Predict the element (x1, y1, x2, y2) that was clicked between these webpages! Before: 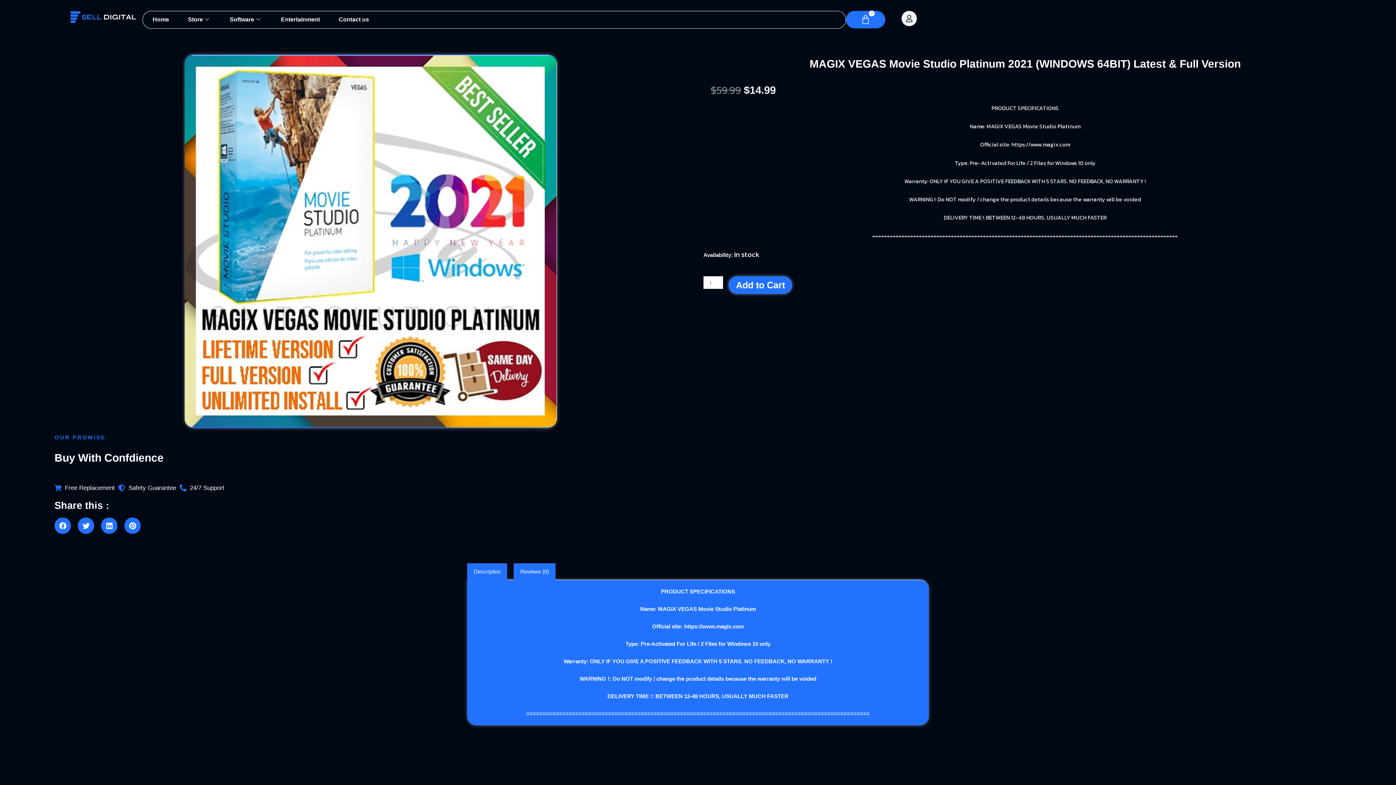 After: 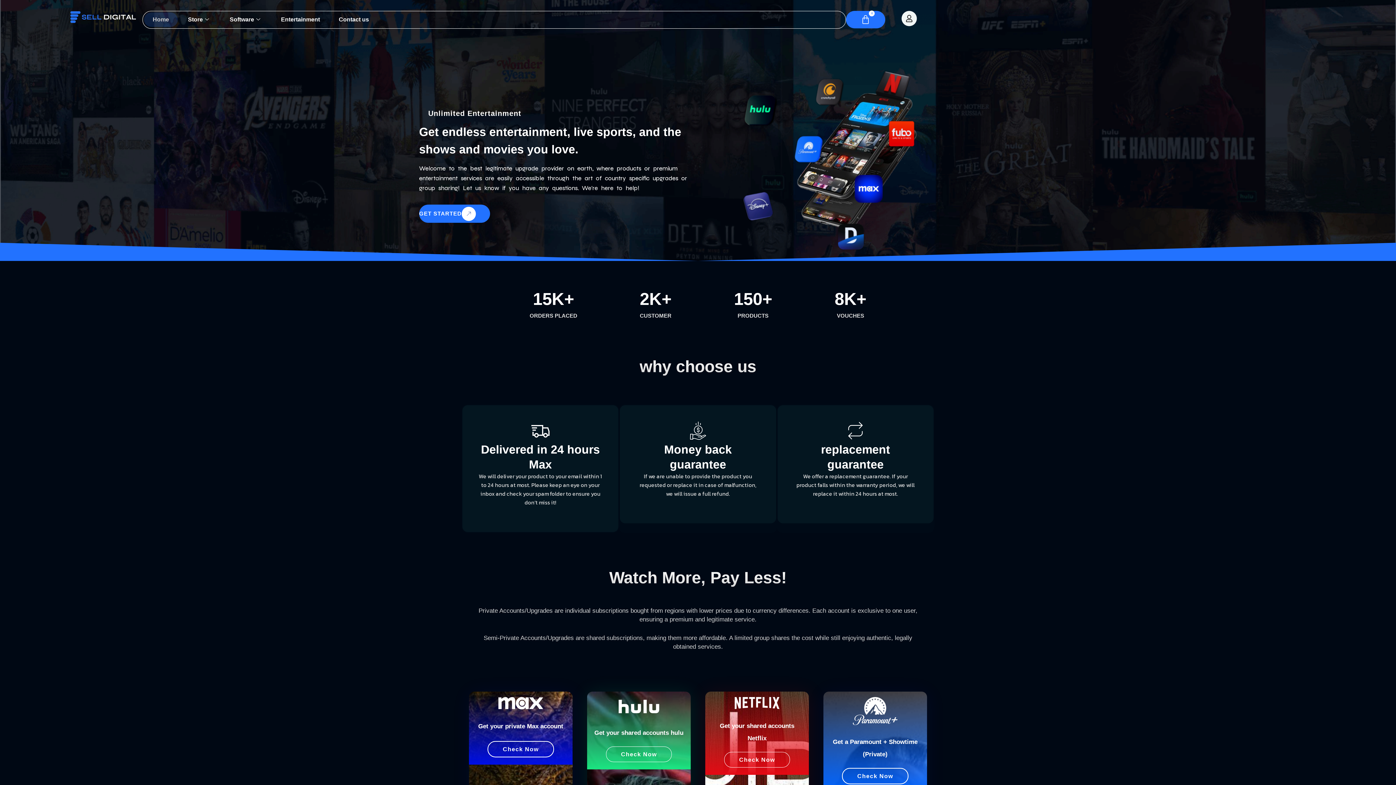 Action: bbox: (69, 10, 142, 23)